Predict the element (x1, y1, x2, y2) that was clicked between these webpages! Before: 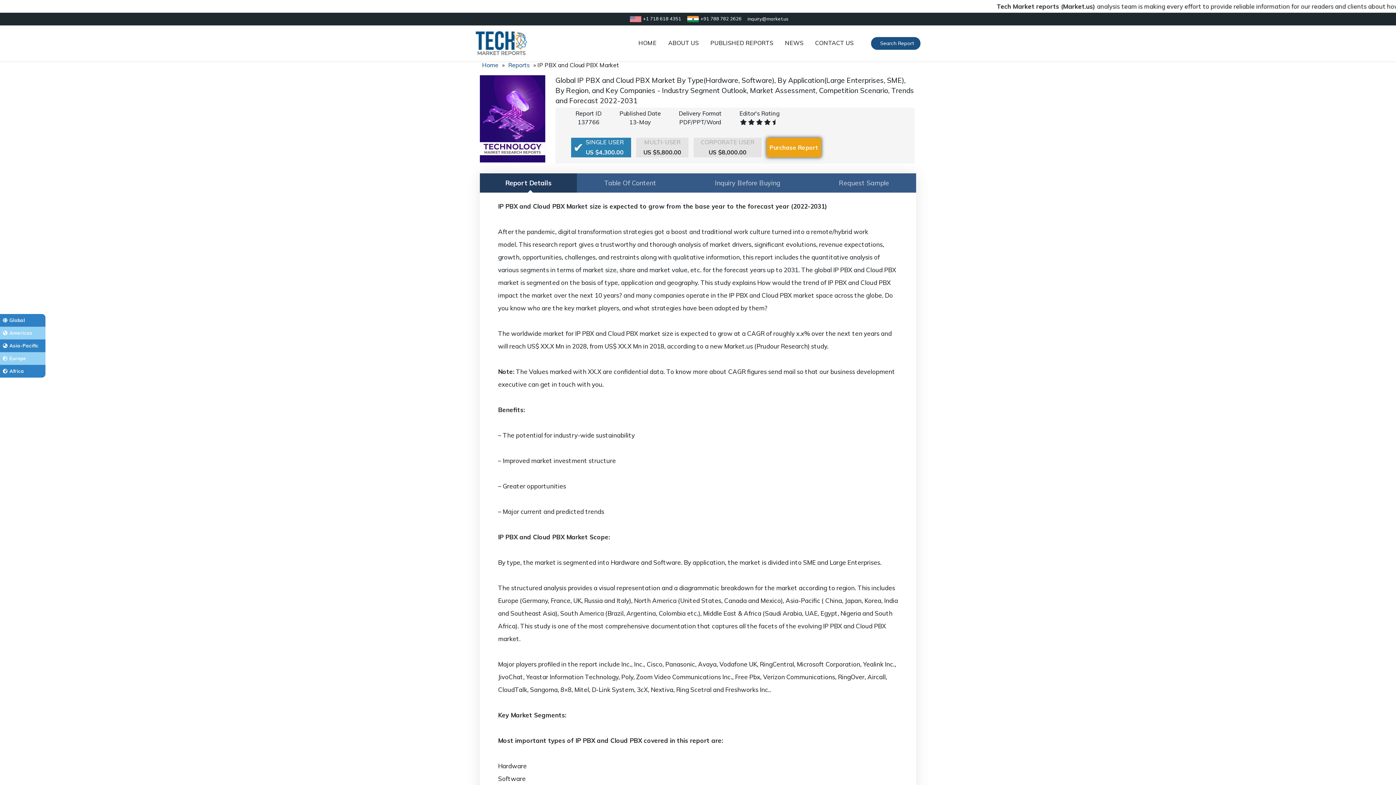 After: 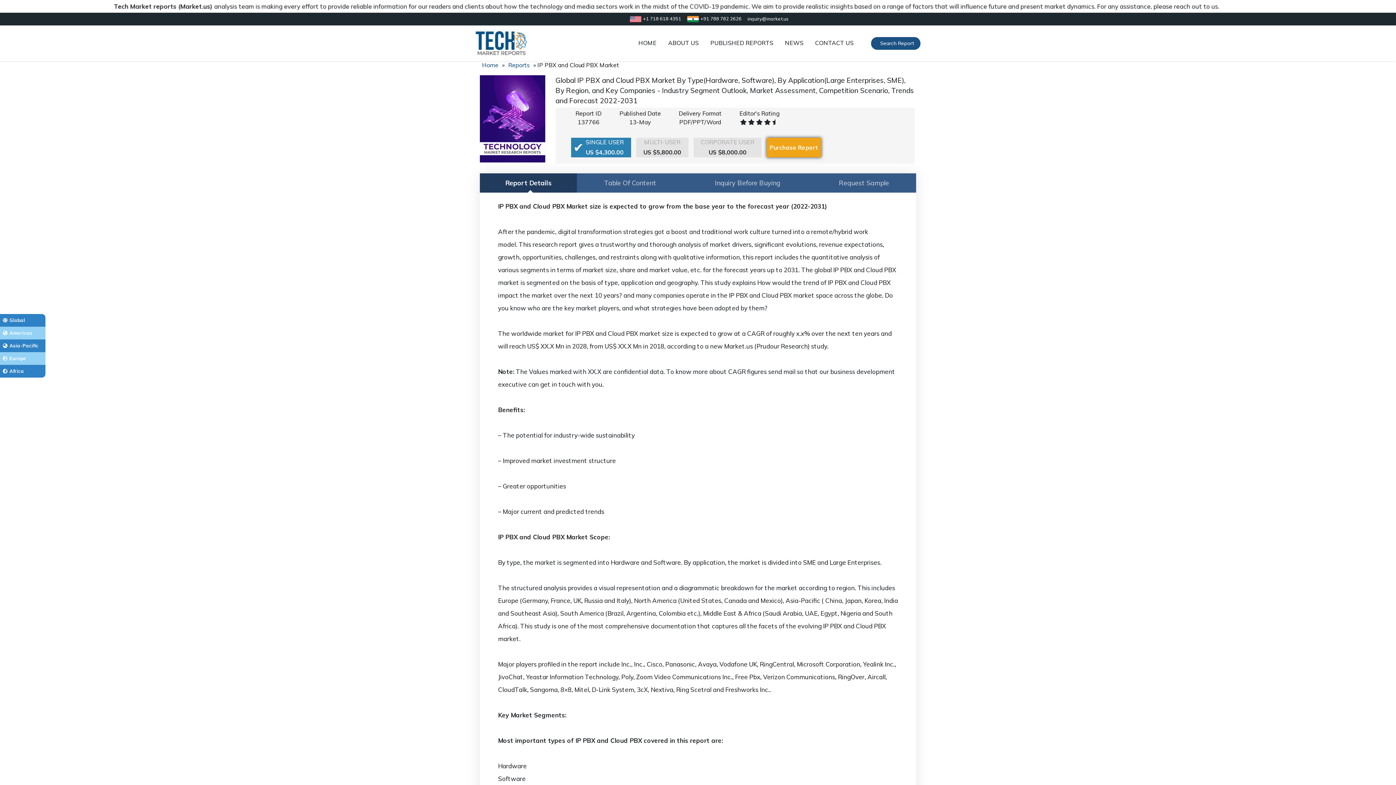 Action: label: Europe bbox: (0, 352, 45, 365)